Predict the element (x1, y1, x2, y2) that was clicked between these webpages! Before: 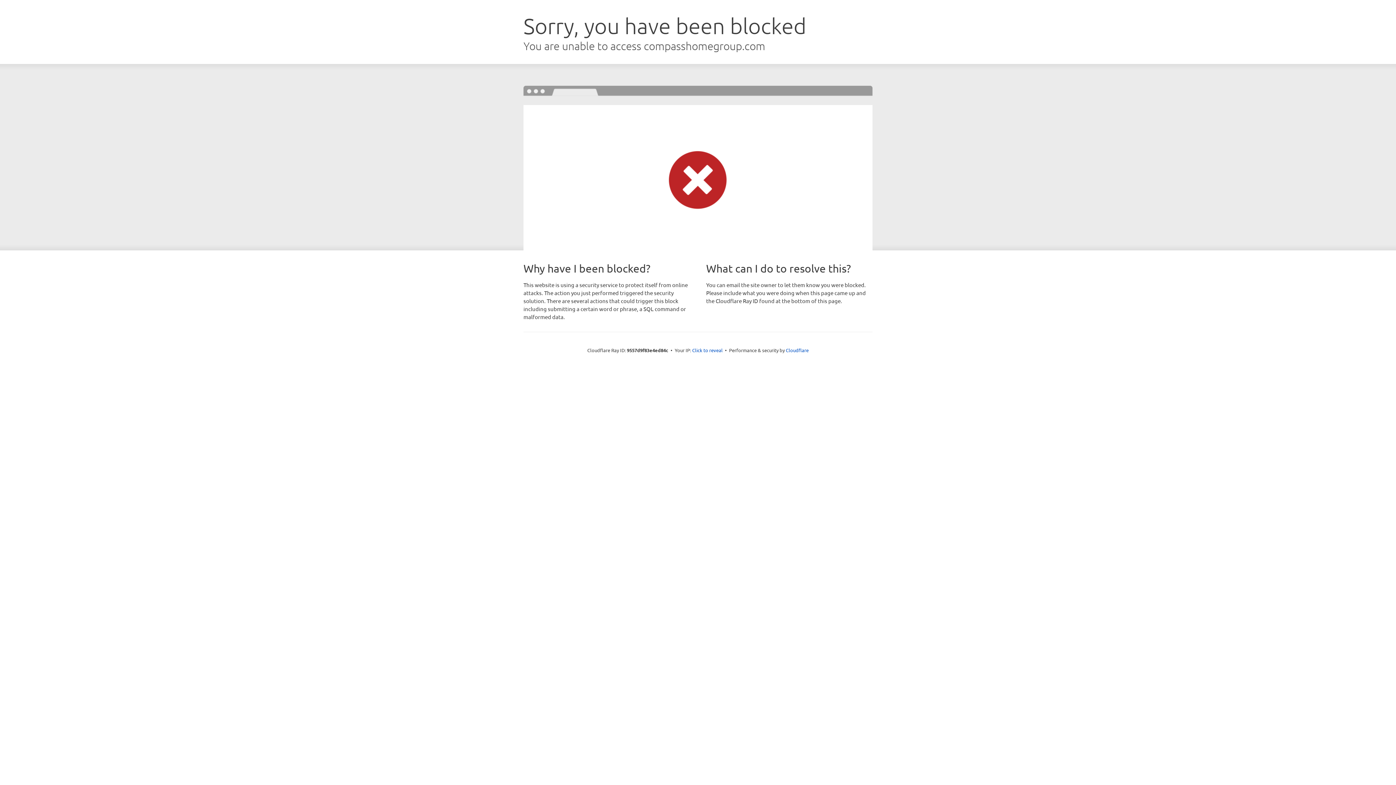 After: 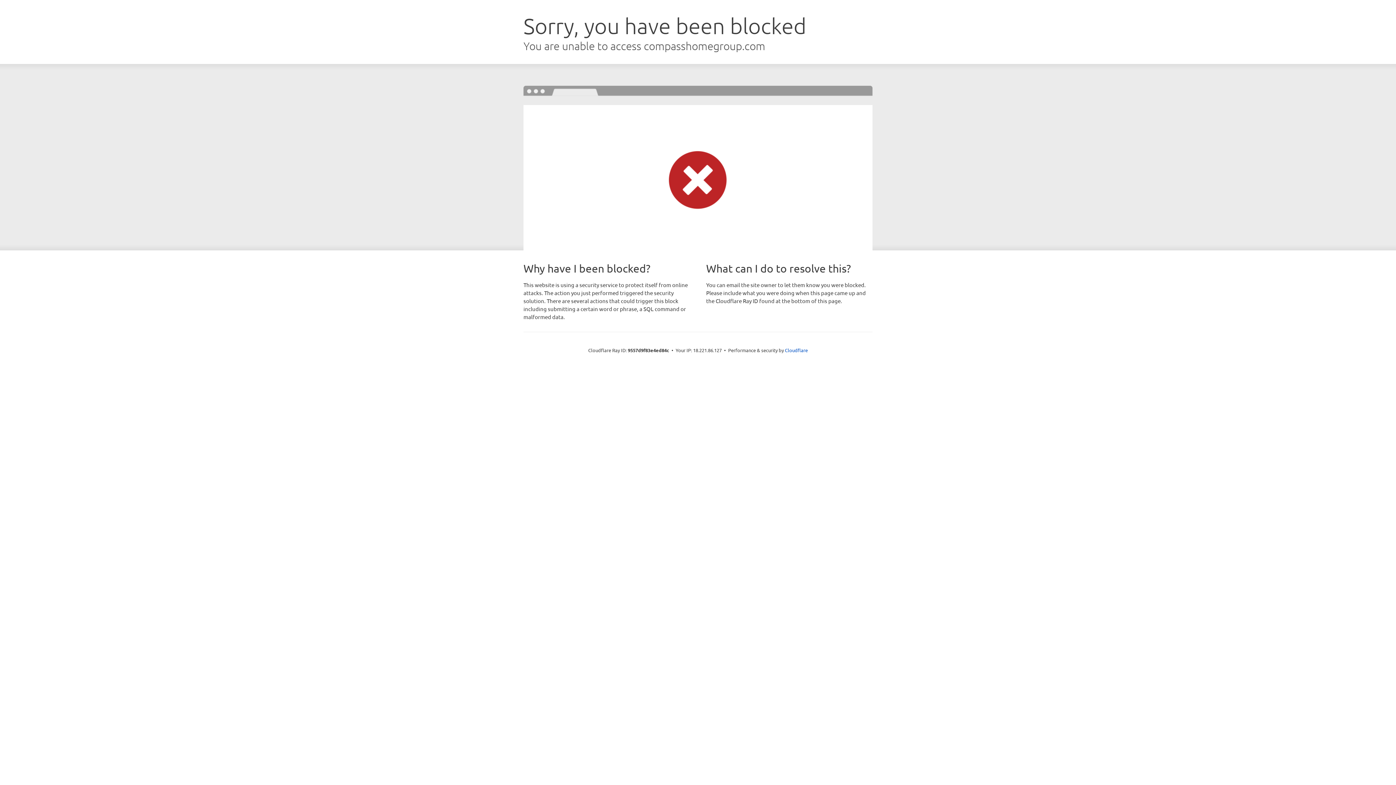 Action: bbox: (692, 346, 722, 353) label: Click to reveal